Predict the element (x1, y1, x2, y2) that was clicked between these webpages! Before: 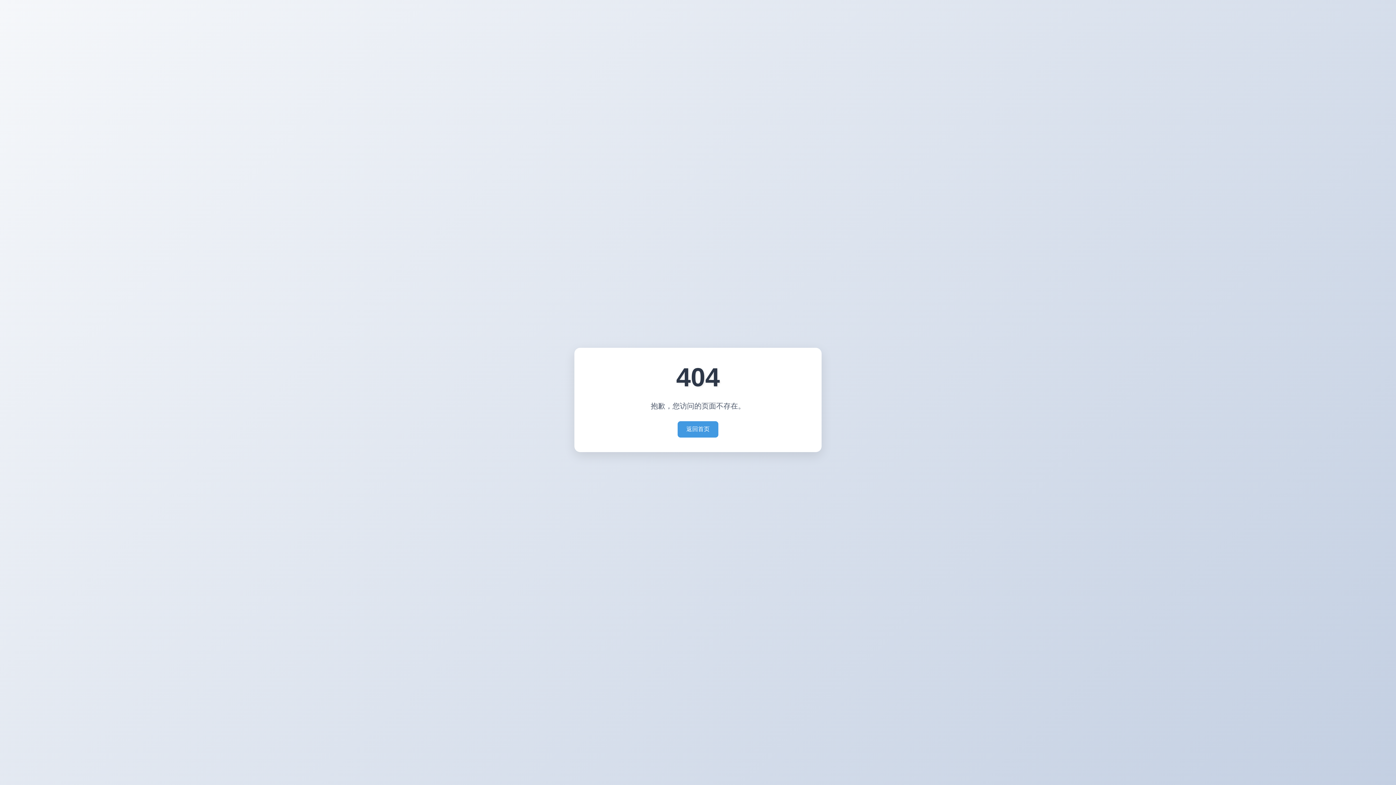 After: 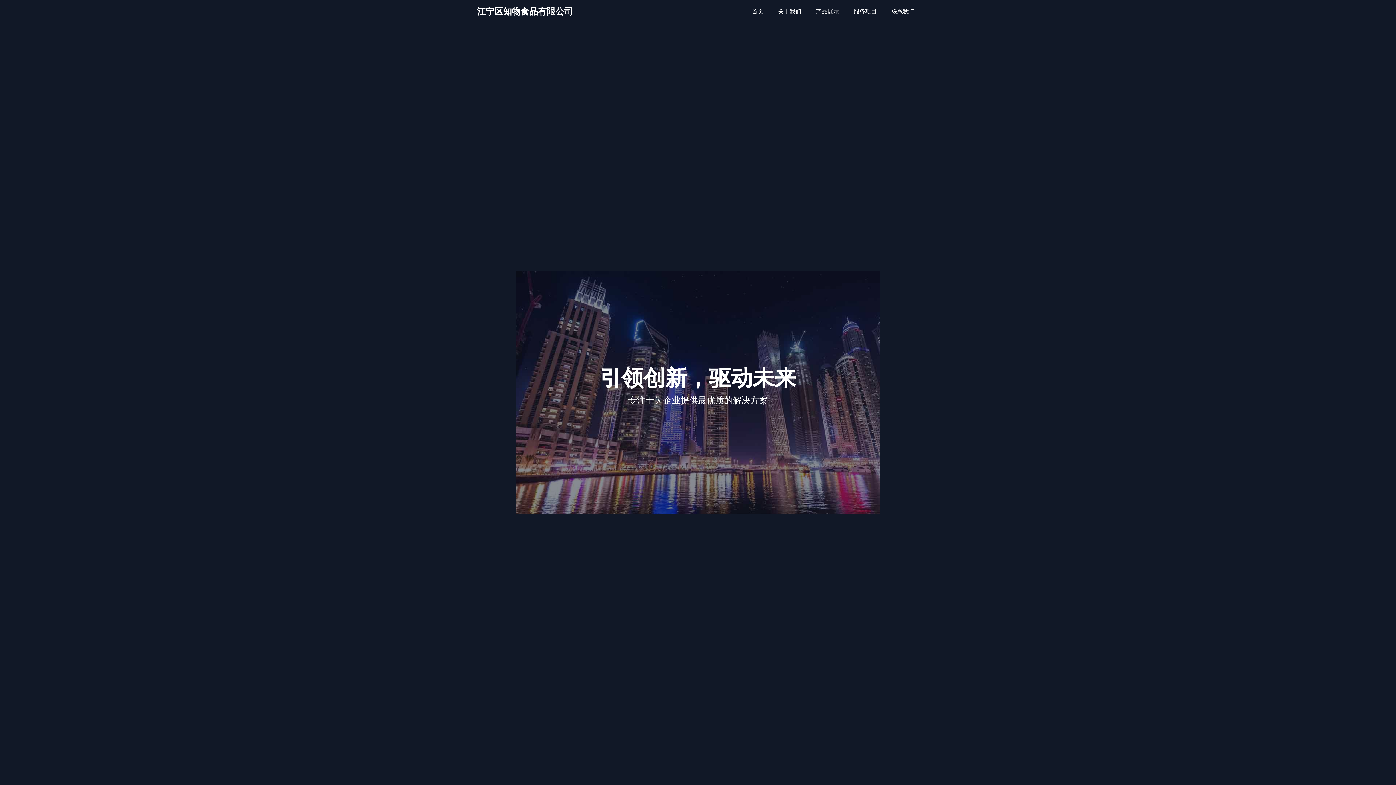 Action: bbox: (677, 421, 718, 437) label: 返回首页